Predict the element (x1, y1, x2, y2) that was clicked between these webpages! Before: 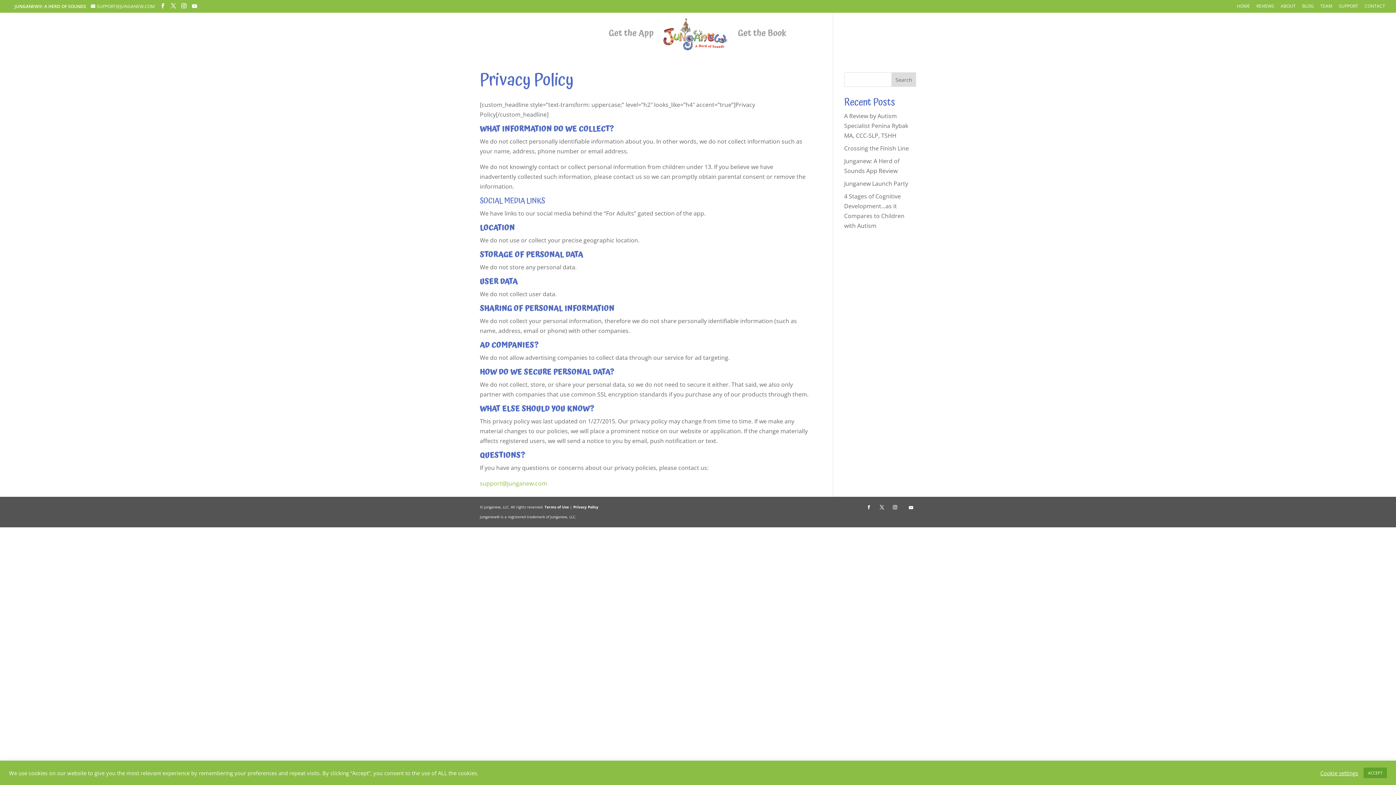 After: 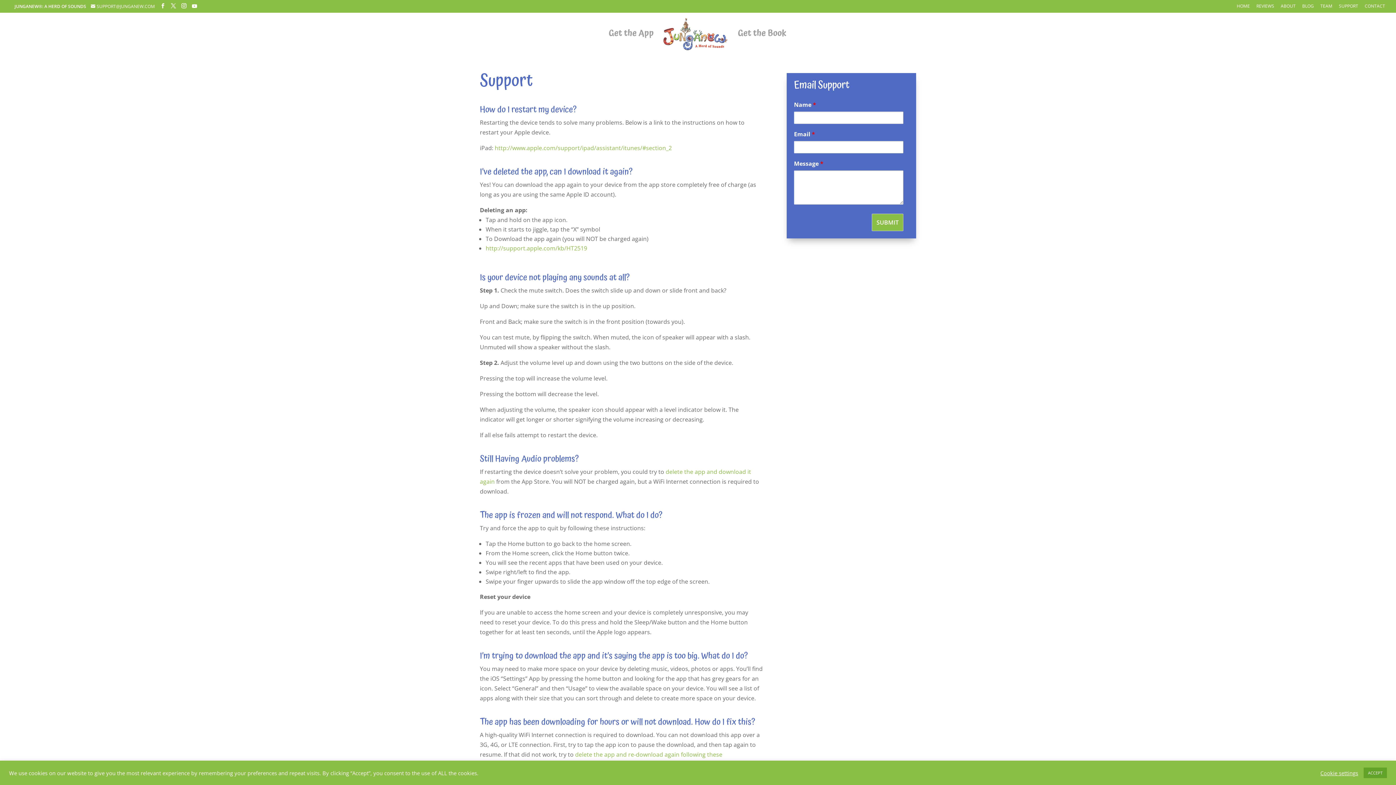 Action: label: SUPPORT bbox: (1339, 3, 1358, 12)